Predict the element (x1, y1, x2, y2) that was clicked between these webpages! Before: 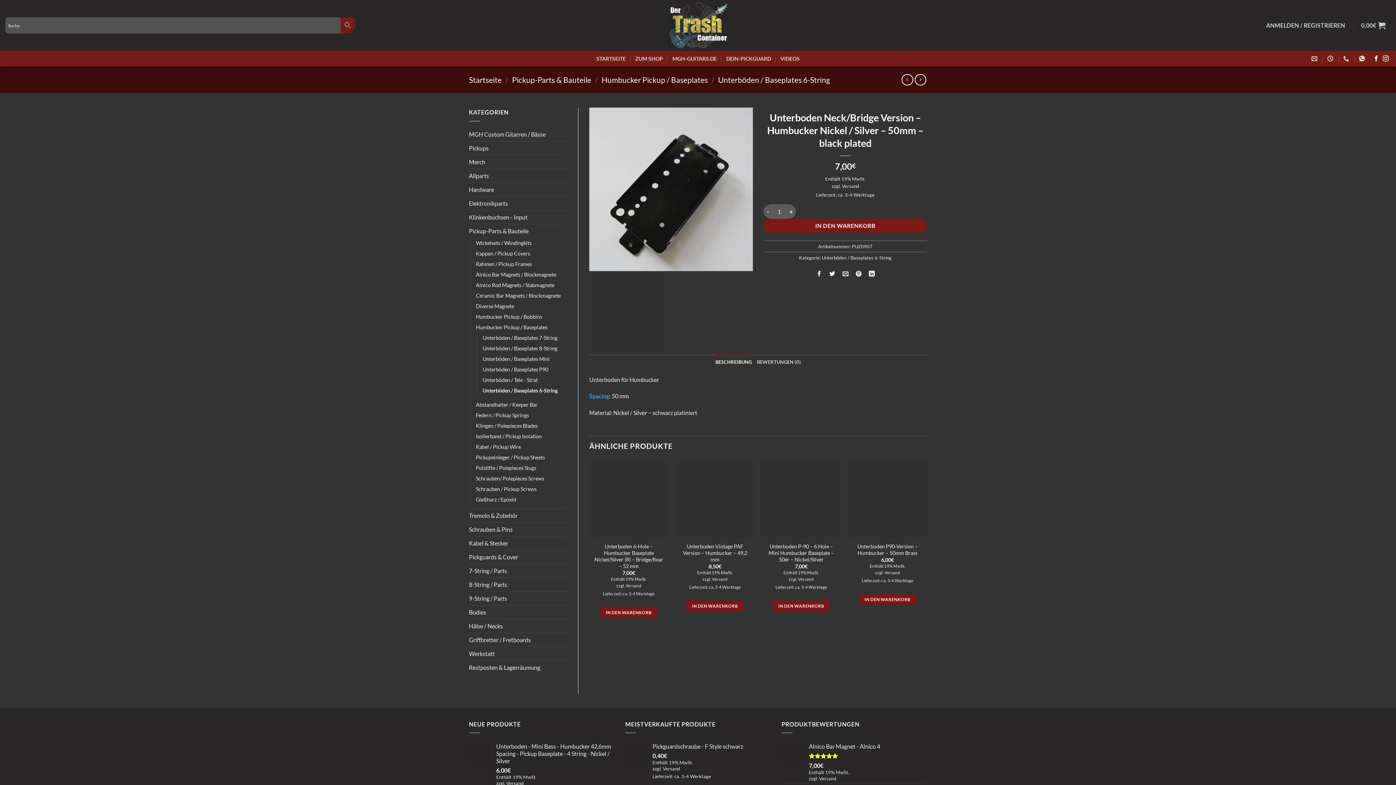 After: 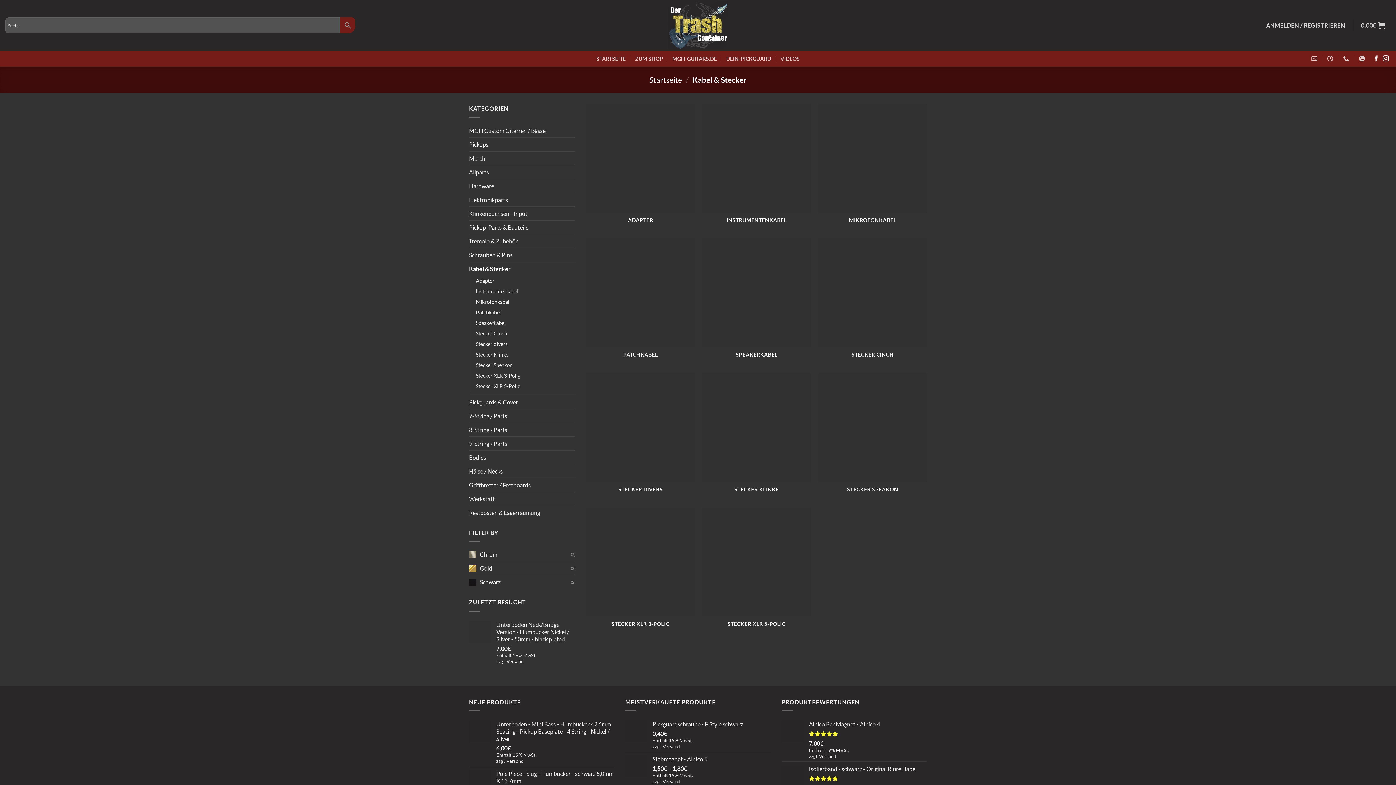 Action: label: Kabel & Stecker bbox: (469, 536, 567, 550)